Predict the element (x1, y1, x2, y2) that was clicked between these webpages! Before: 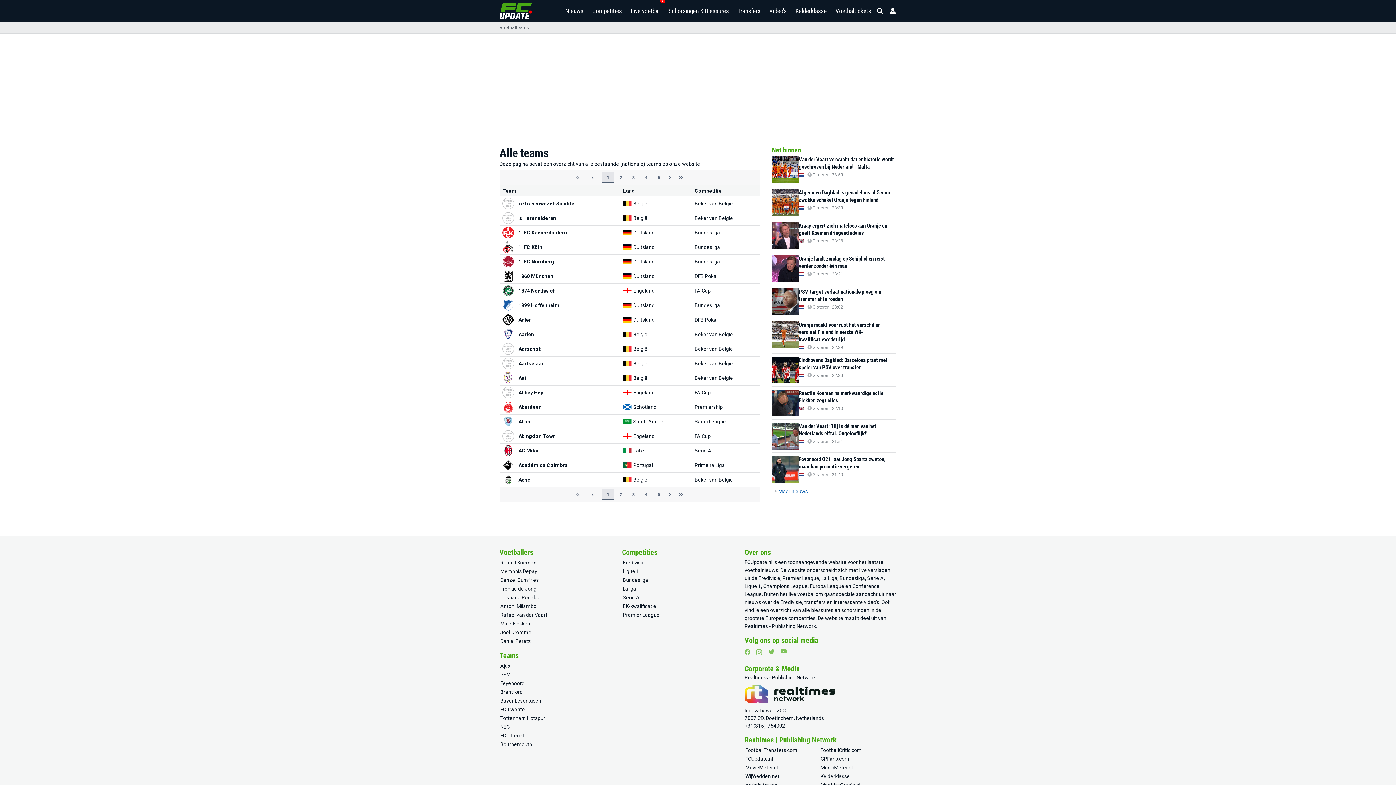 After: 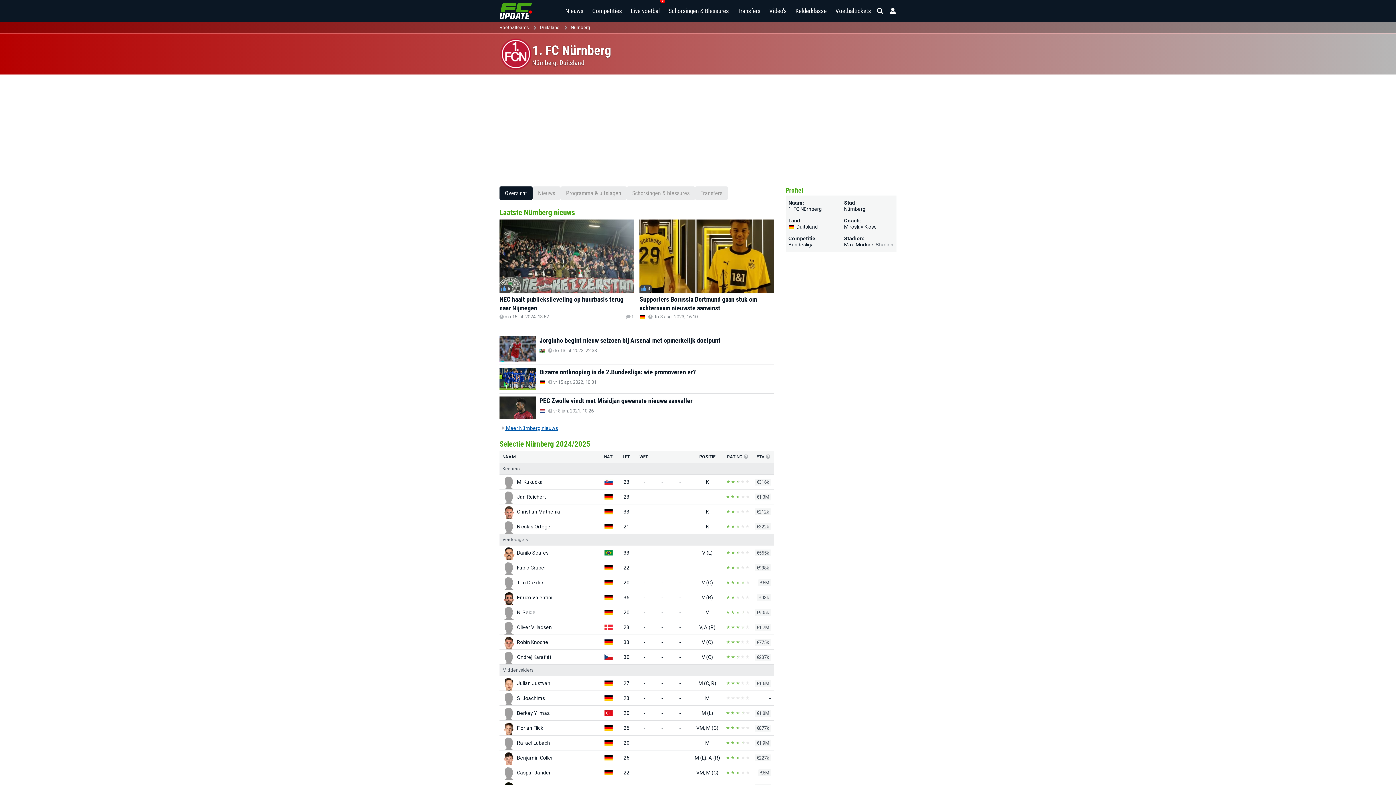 Action: label: 1. FC Nürnberg bbox: (502, 256, 617, 267)